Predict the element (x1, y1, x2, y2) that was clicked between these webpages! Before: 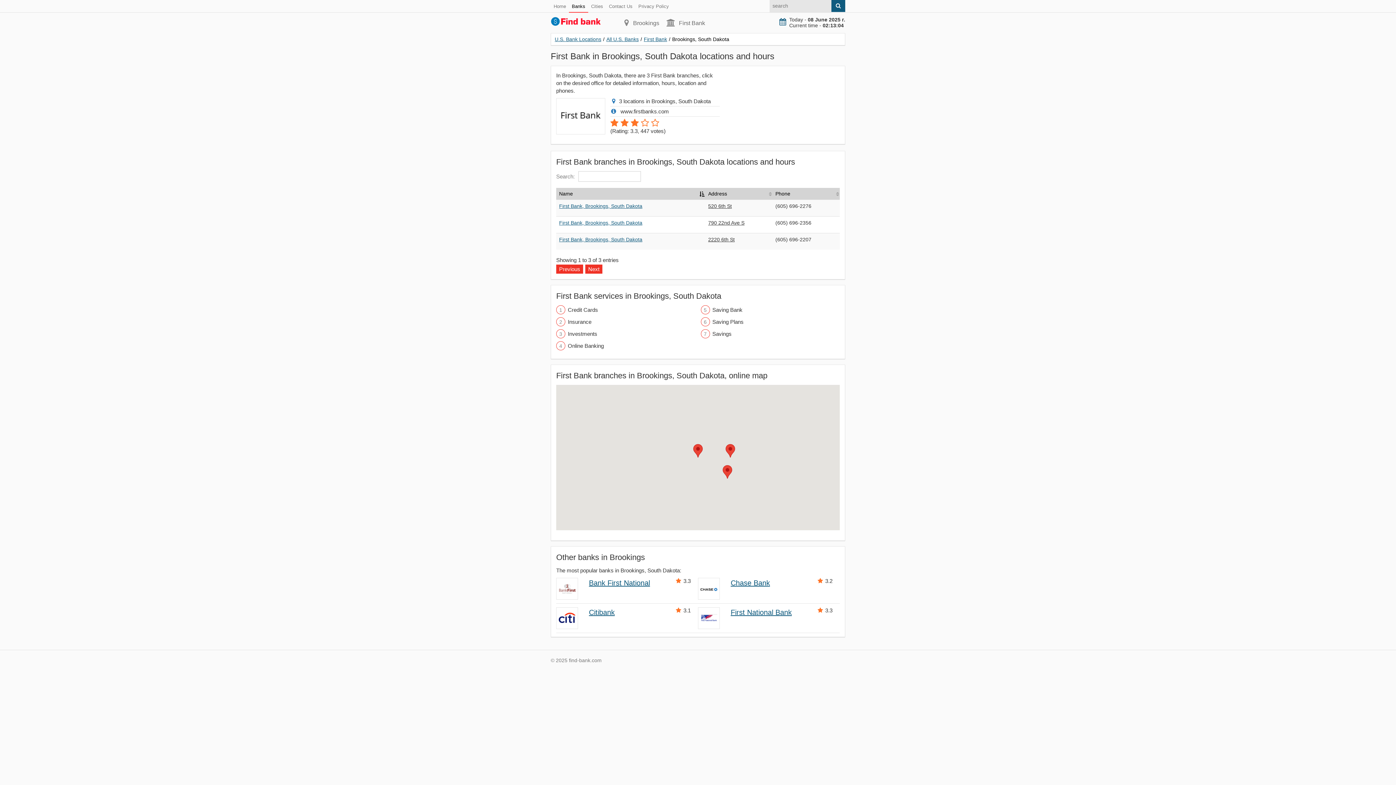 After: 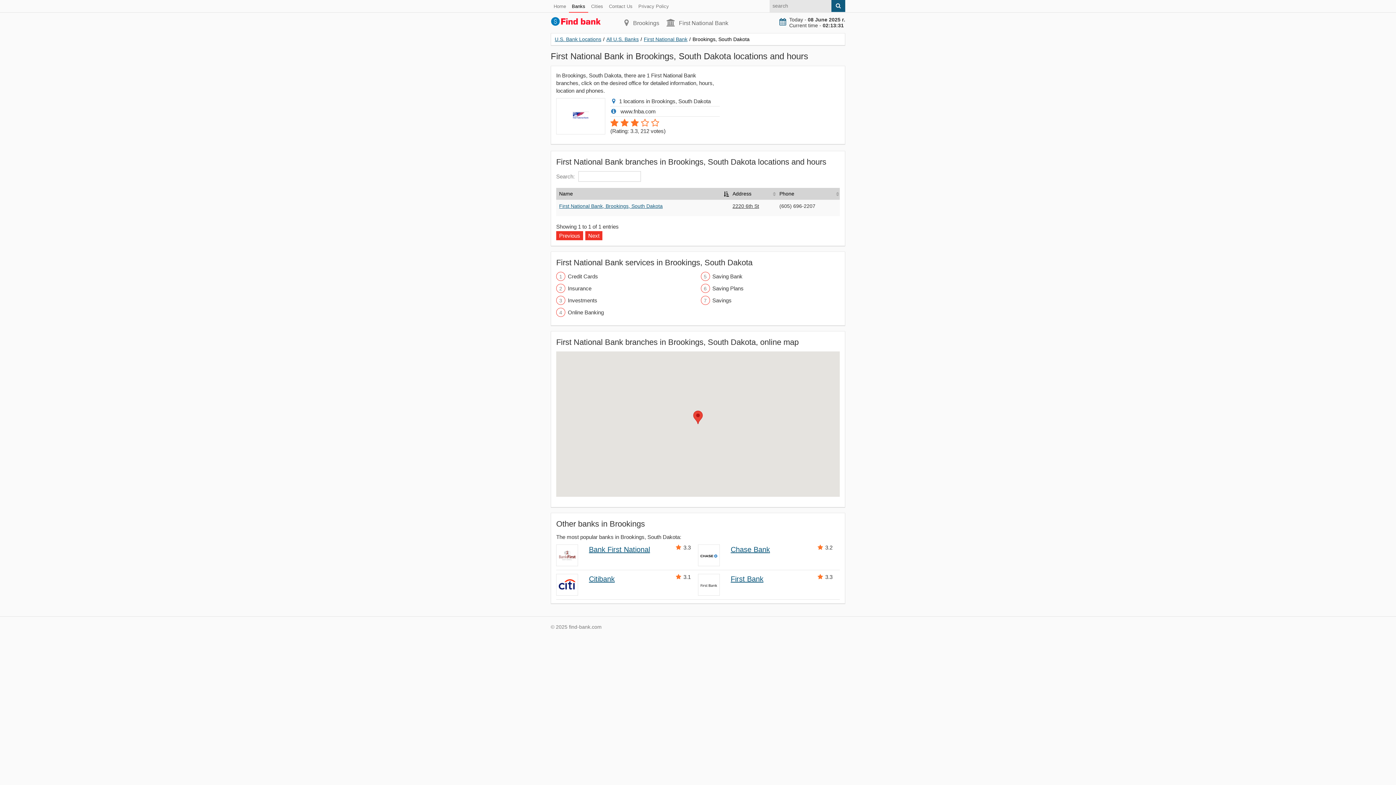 Action: bbox: (698, 608, 719, 629)